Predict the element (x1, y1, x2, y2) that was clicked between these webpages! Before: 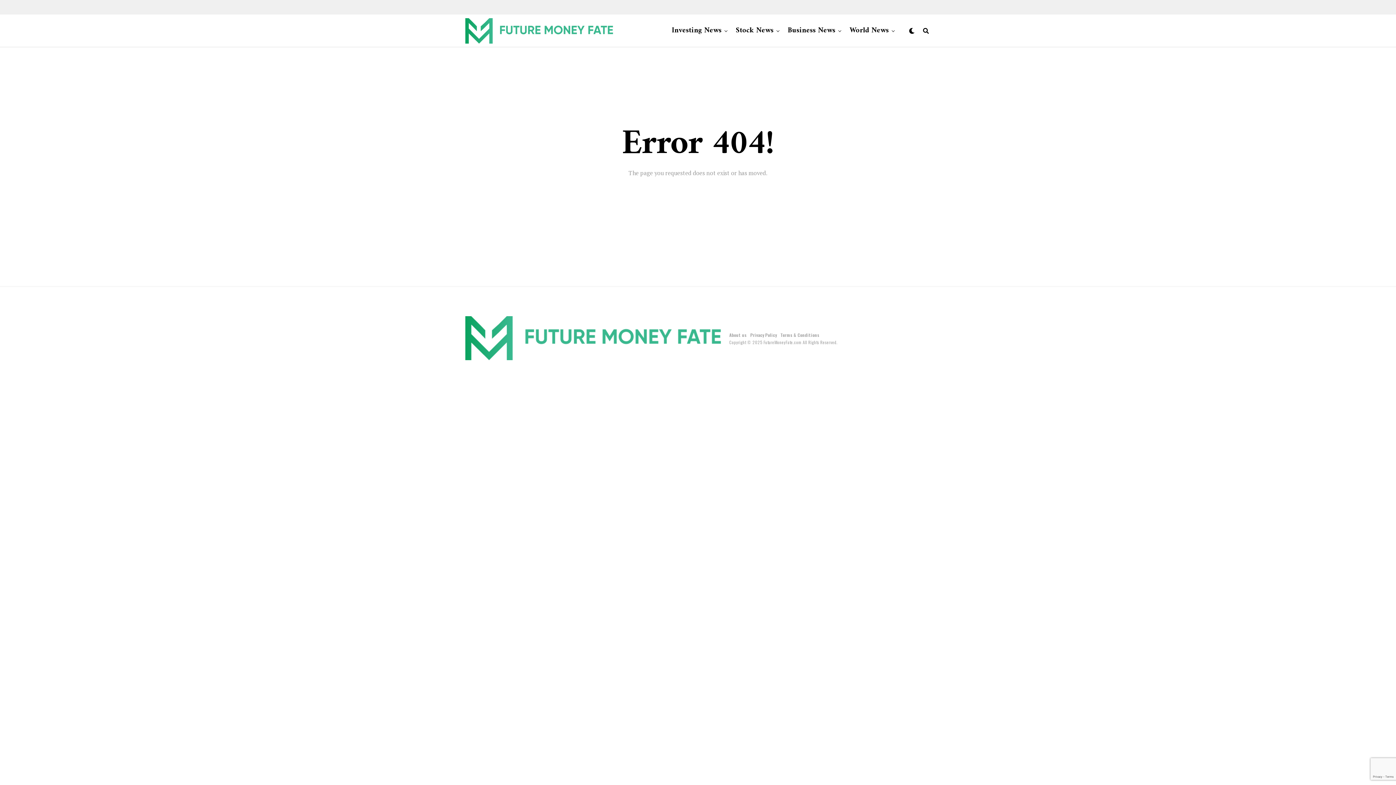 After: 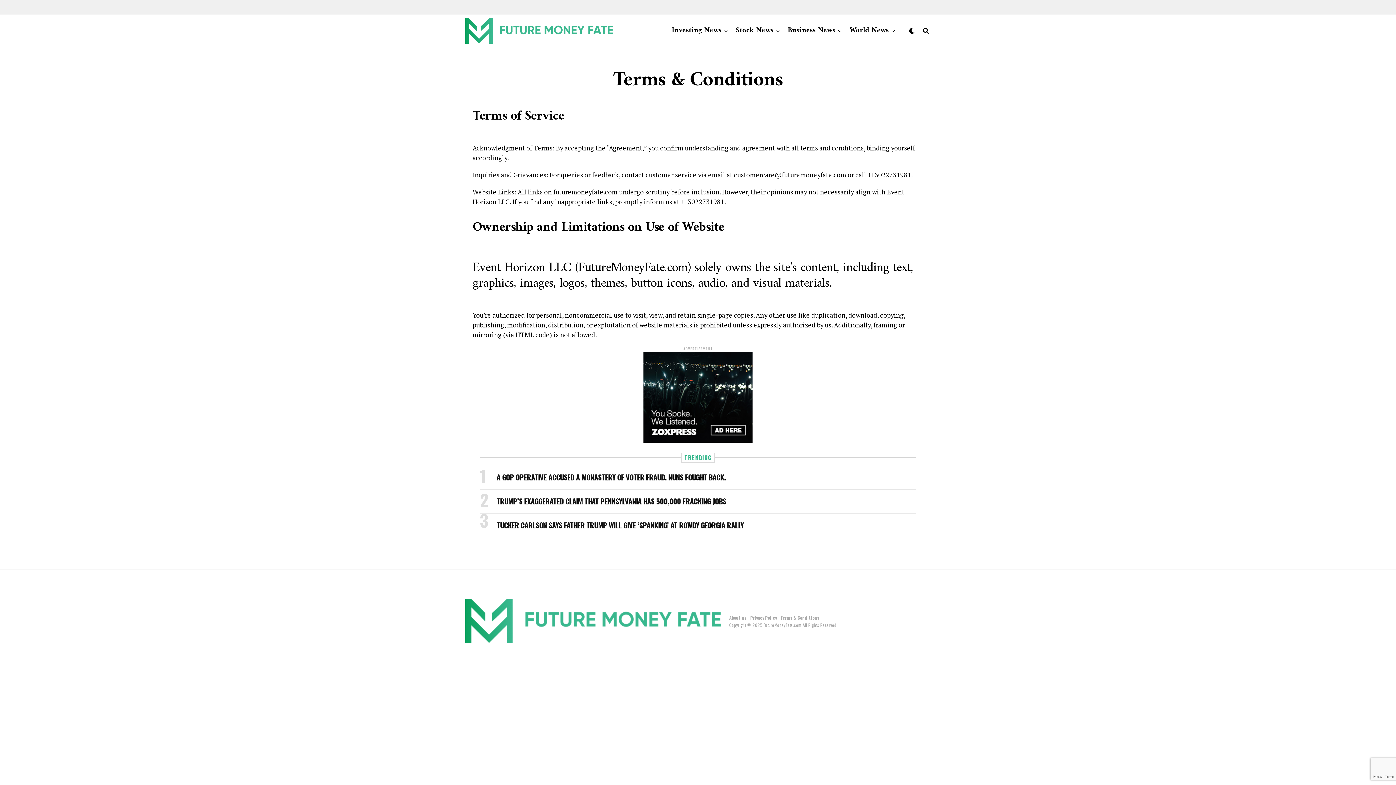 Action: label: Terms & Conditions bbox: (780, 332, 819, 338)